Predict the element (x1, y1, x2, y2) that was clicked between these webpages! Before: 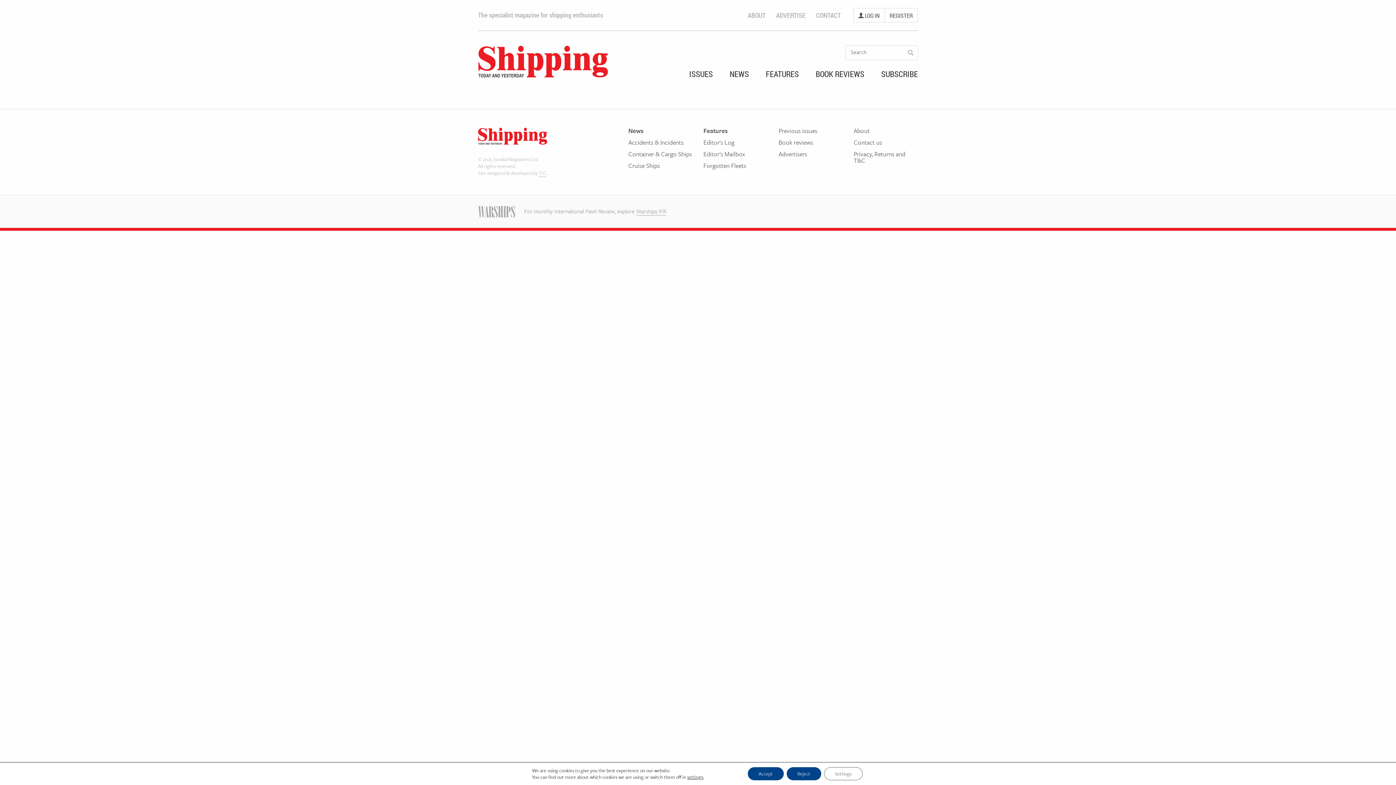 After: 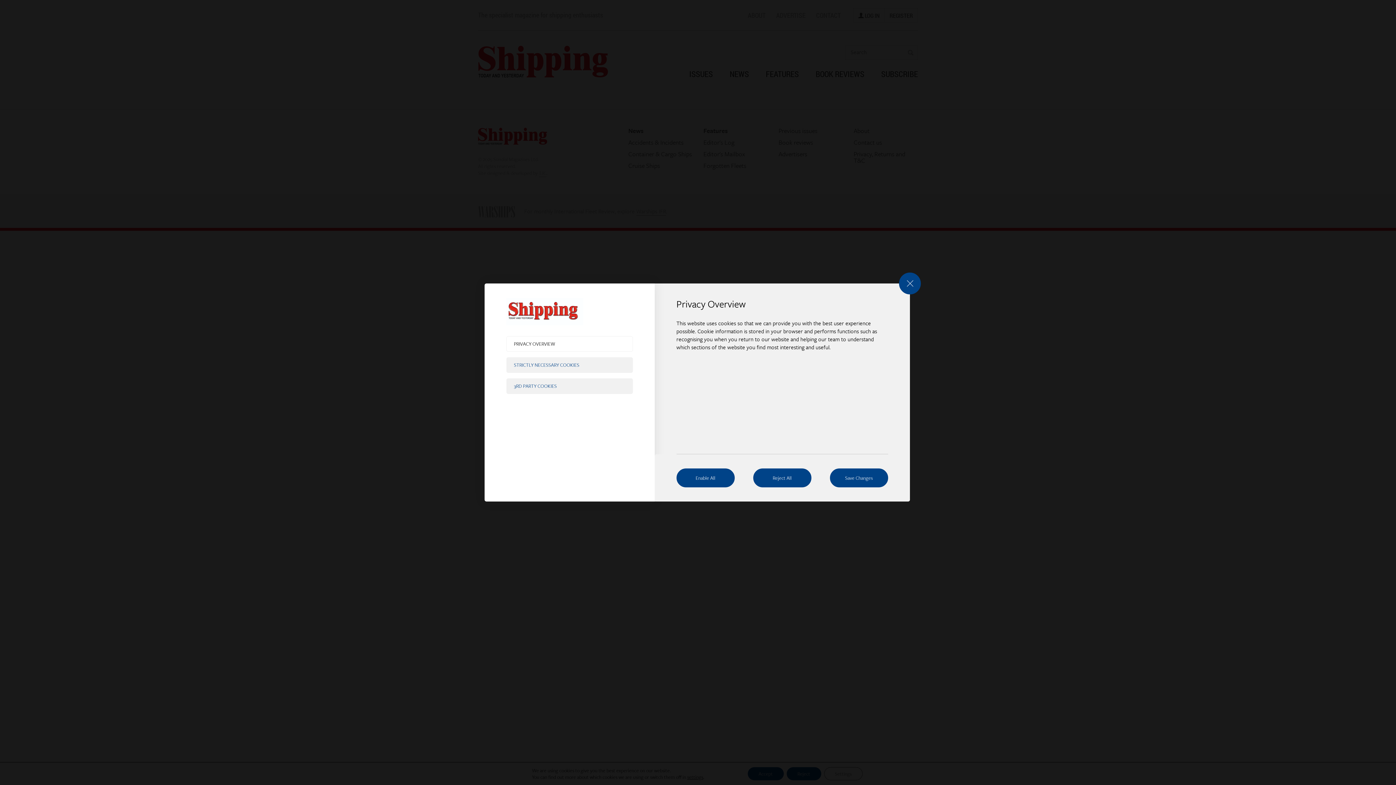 Action: bbox: (824, 767, 862, 780) label: Settings